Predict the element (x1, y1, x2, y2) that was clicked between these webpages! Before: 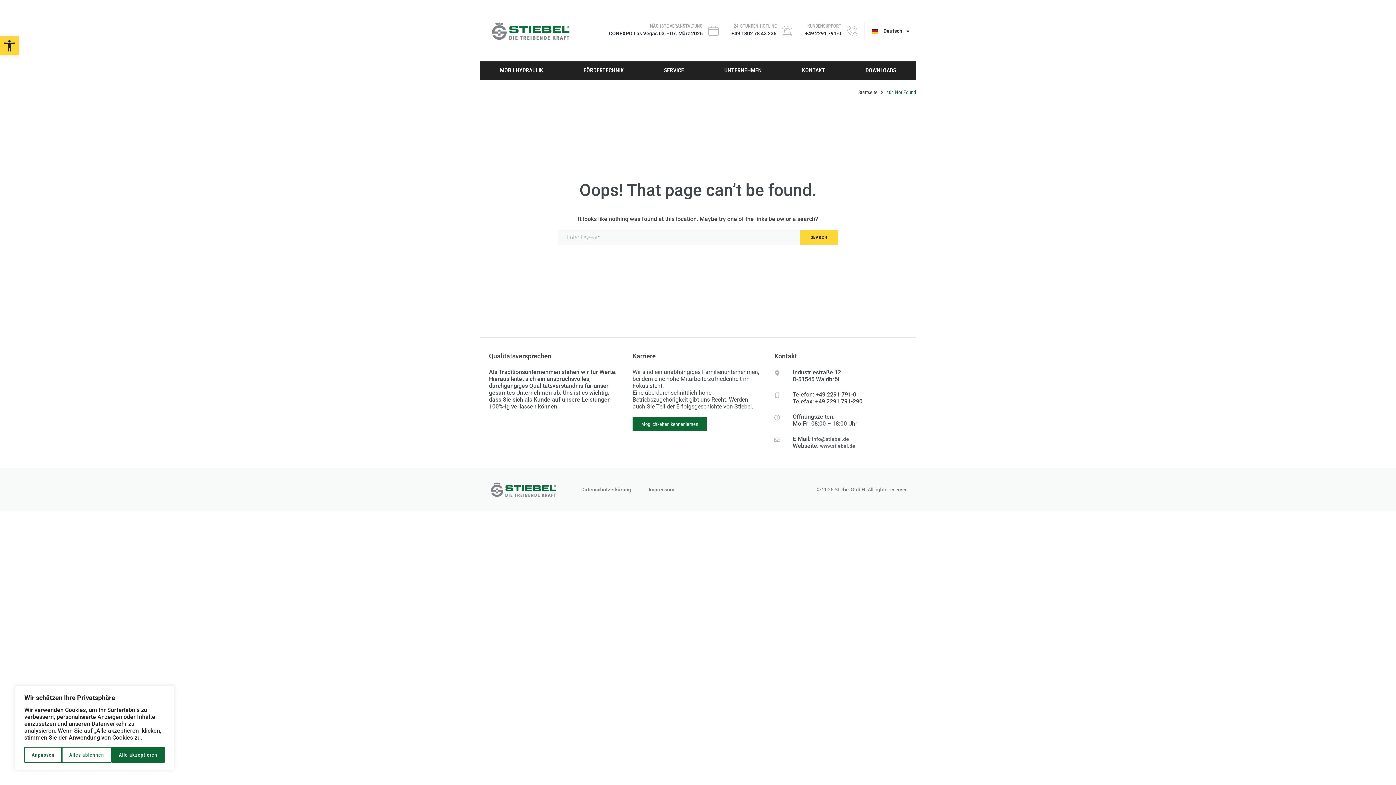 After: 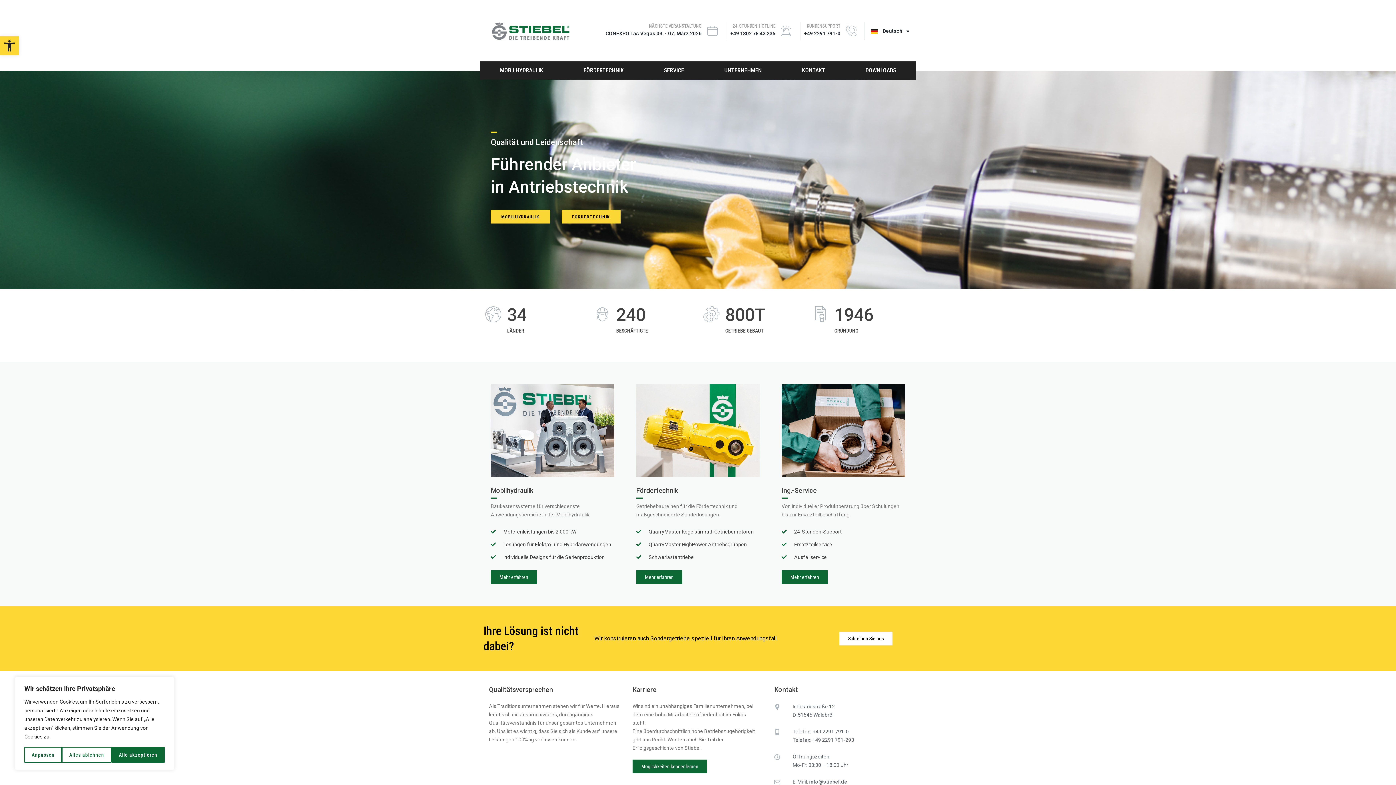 Action: bbox: (820, 443, 855, 449) label: www.stiebel.de